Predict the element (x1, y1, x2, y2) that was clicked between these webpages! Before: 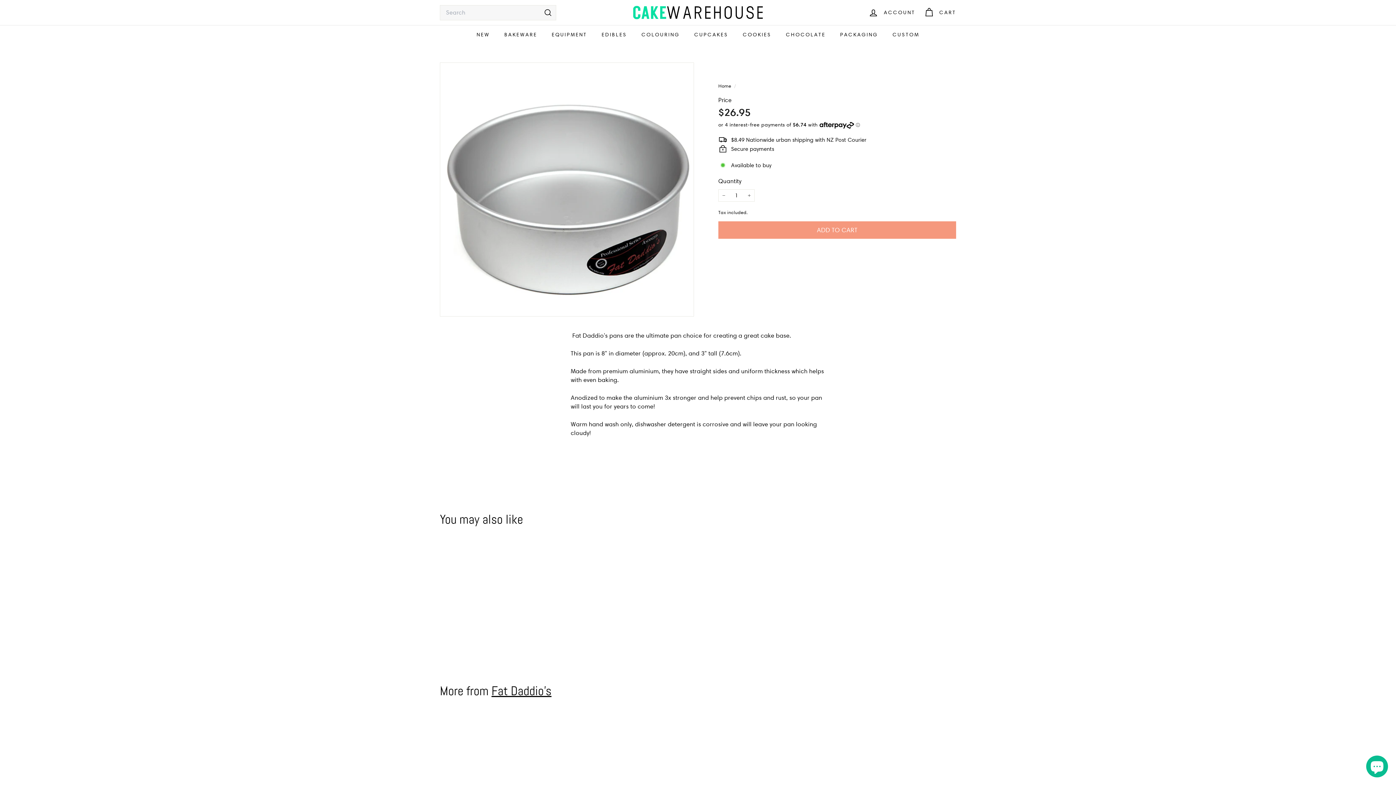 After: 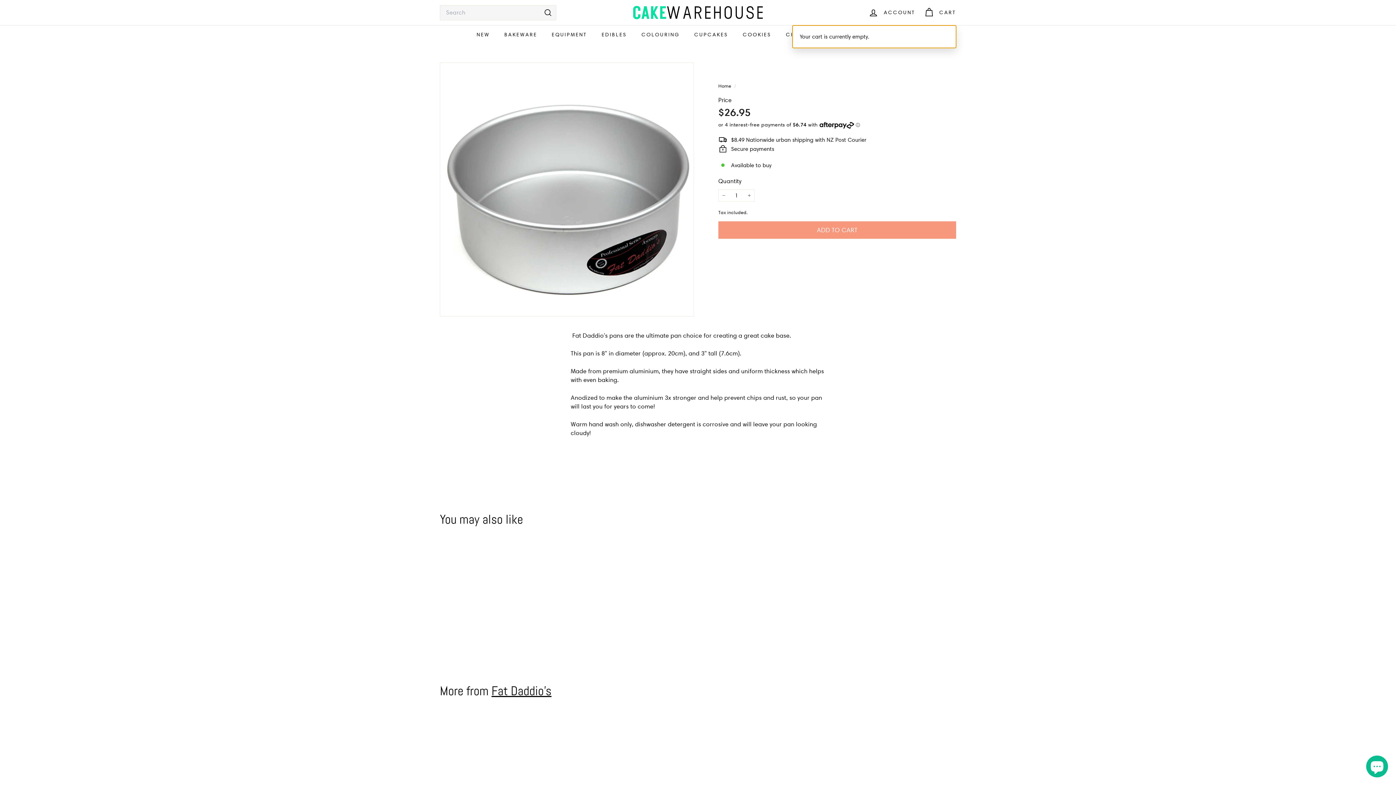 Action: bbox: (919, 1, 960, 23) label: 


Cart

